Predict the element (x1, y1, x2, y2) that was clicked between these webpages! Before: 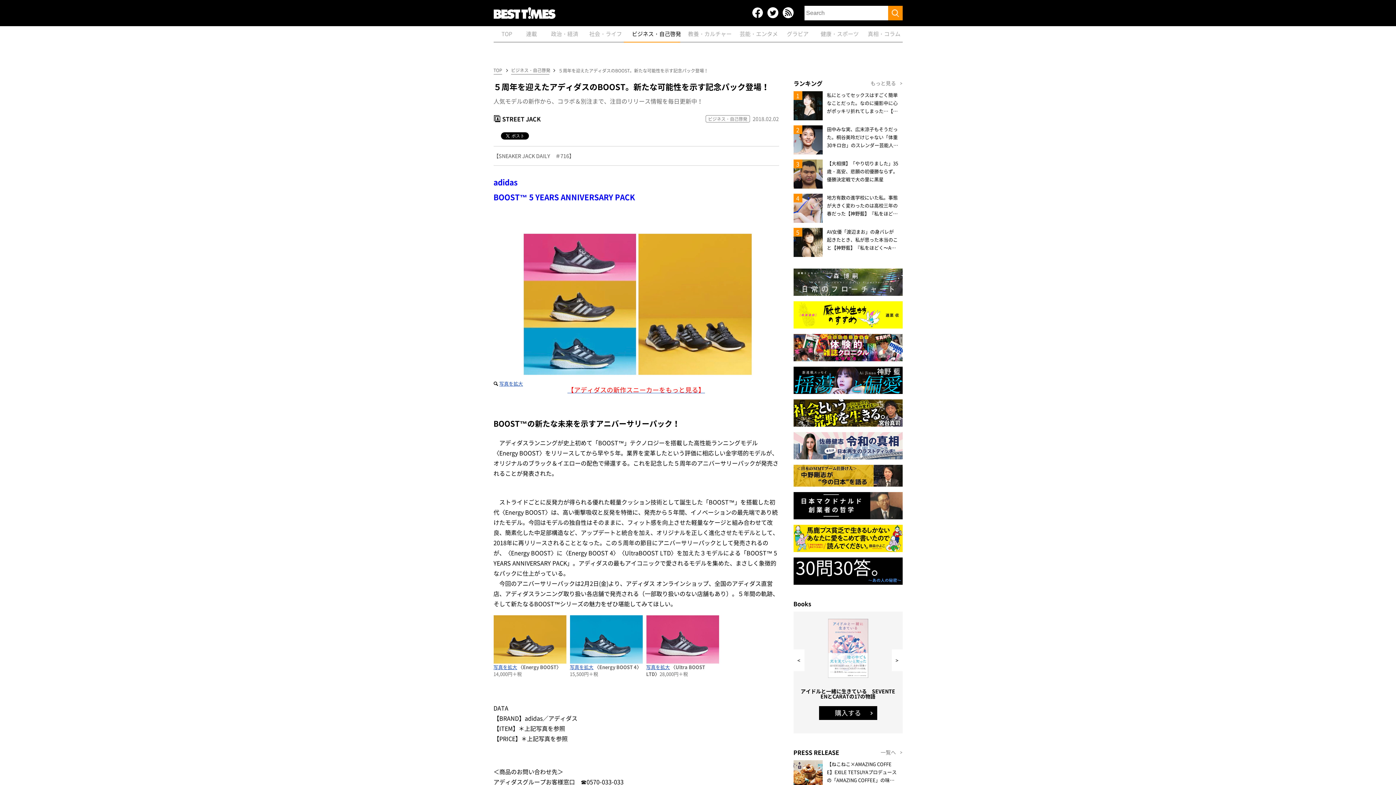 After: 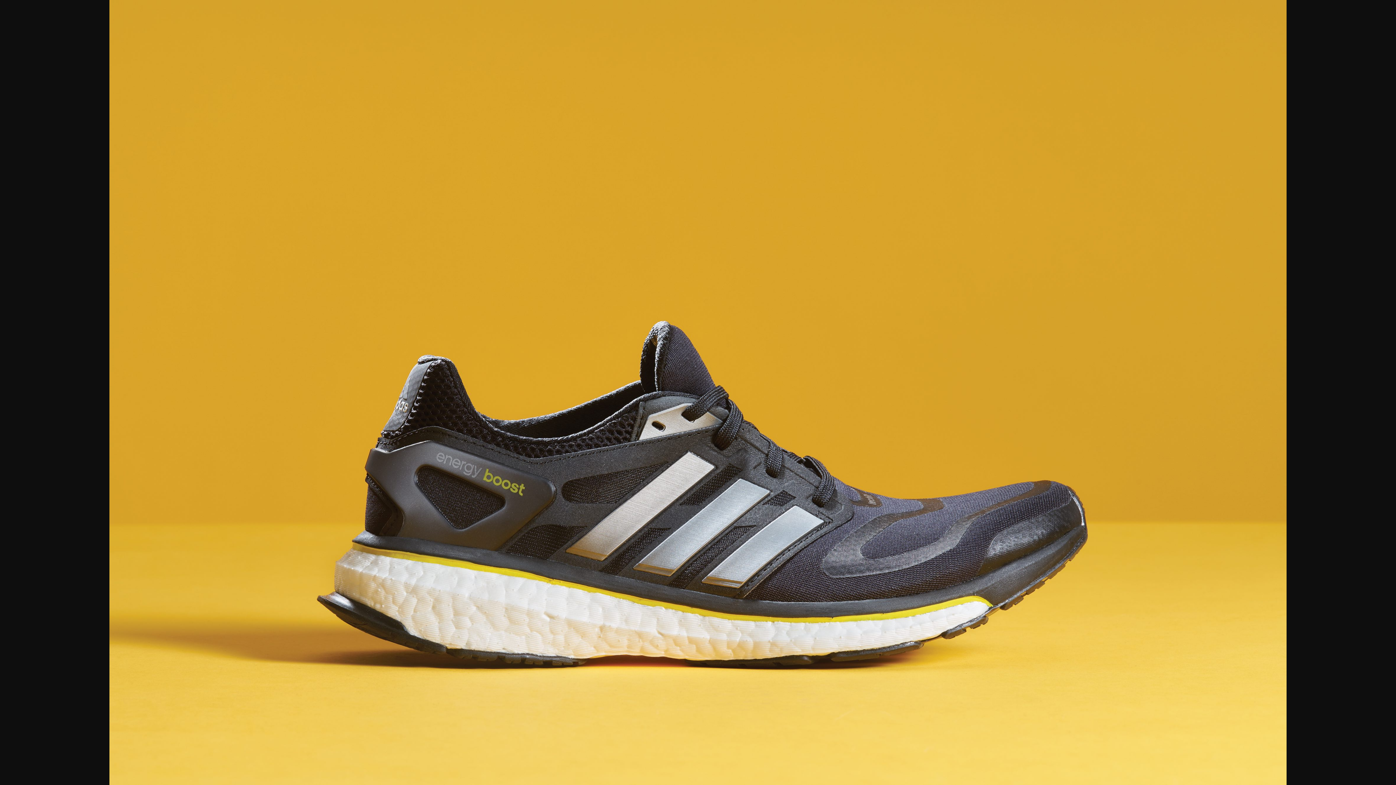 Action: bbox: (493, 656, 566, 665)